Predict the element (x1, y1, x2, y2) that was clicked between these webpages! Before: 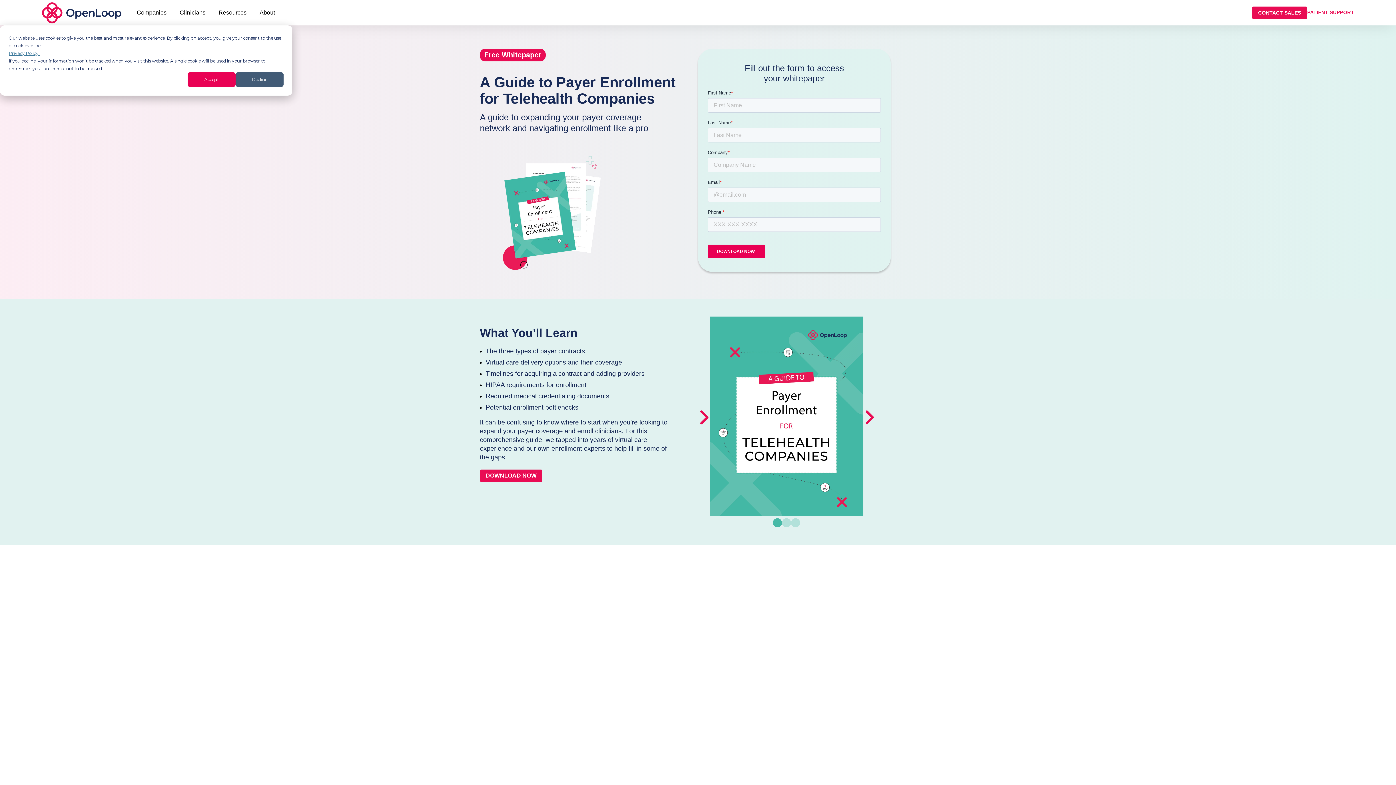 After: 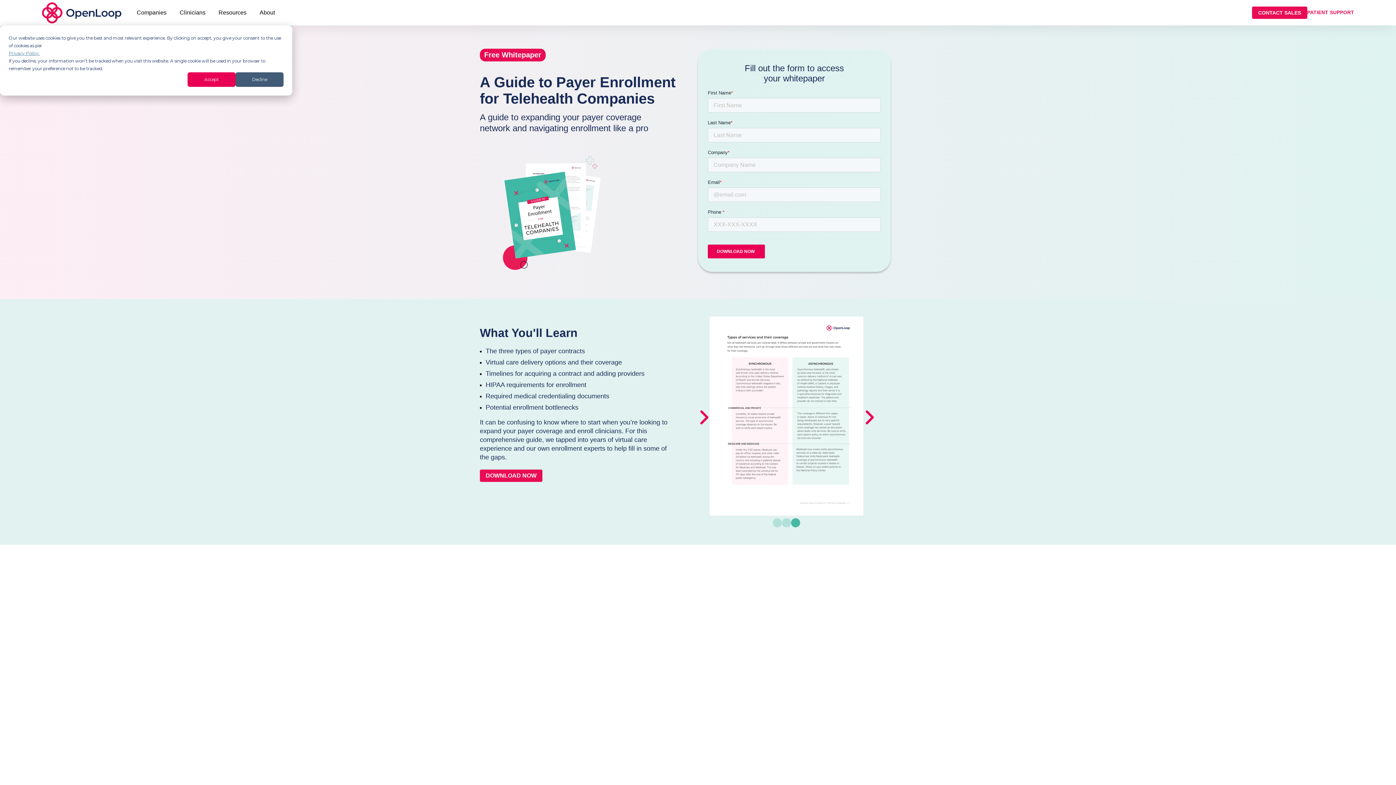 Action: bbox: (791, 518, 800, 527)